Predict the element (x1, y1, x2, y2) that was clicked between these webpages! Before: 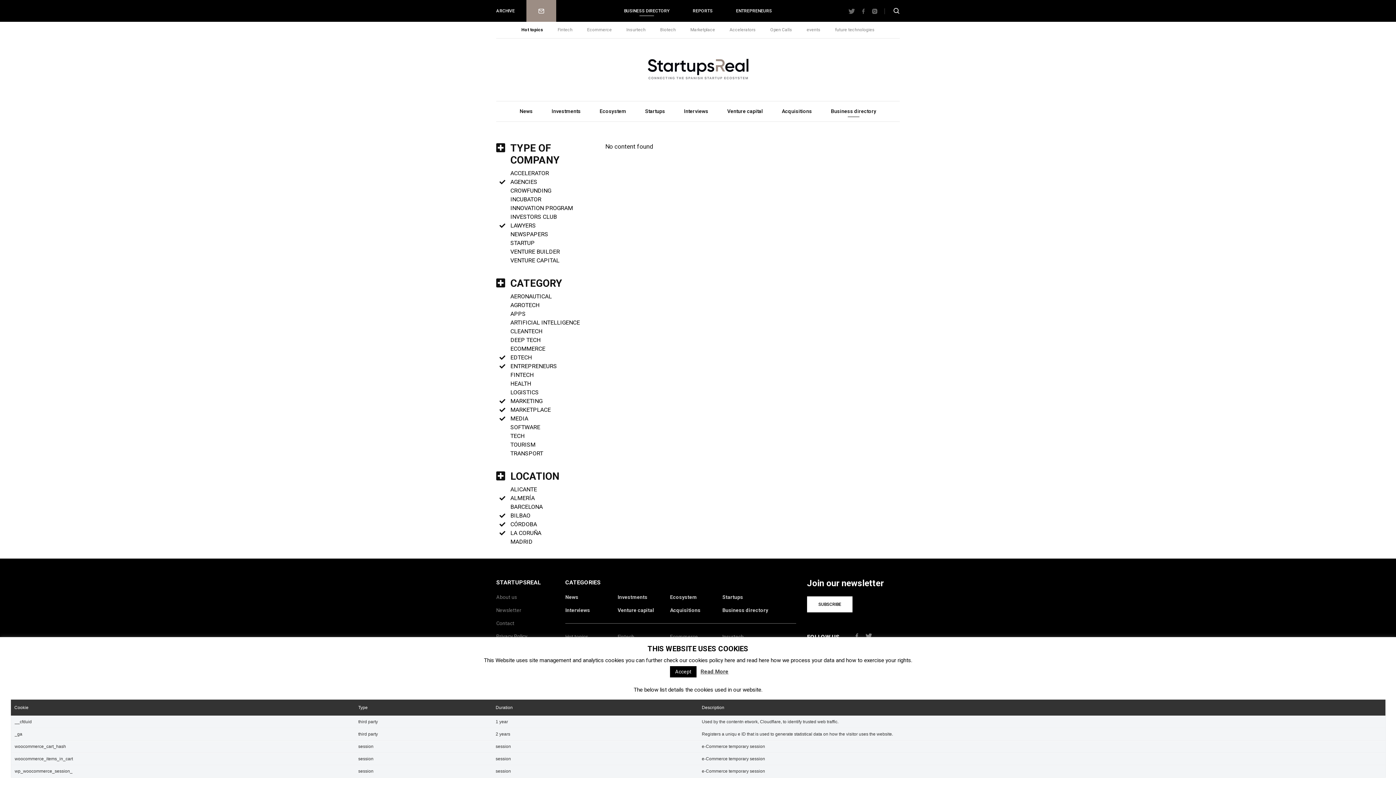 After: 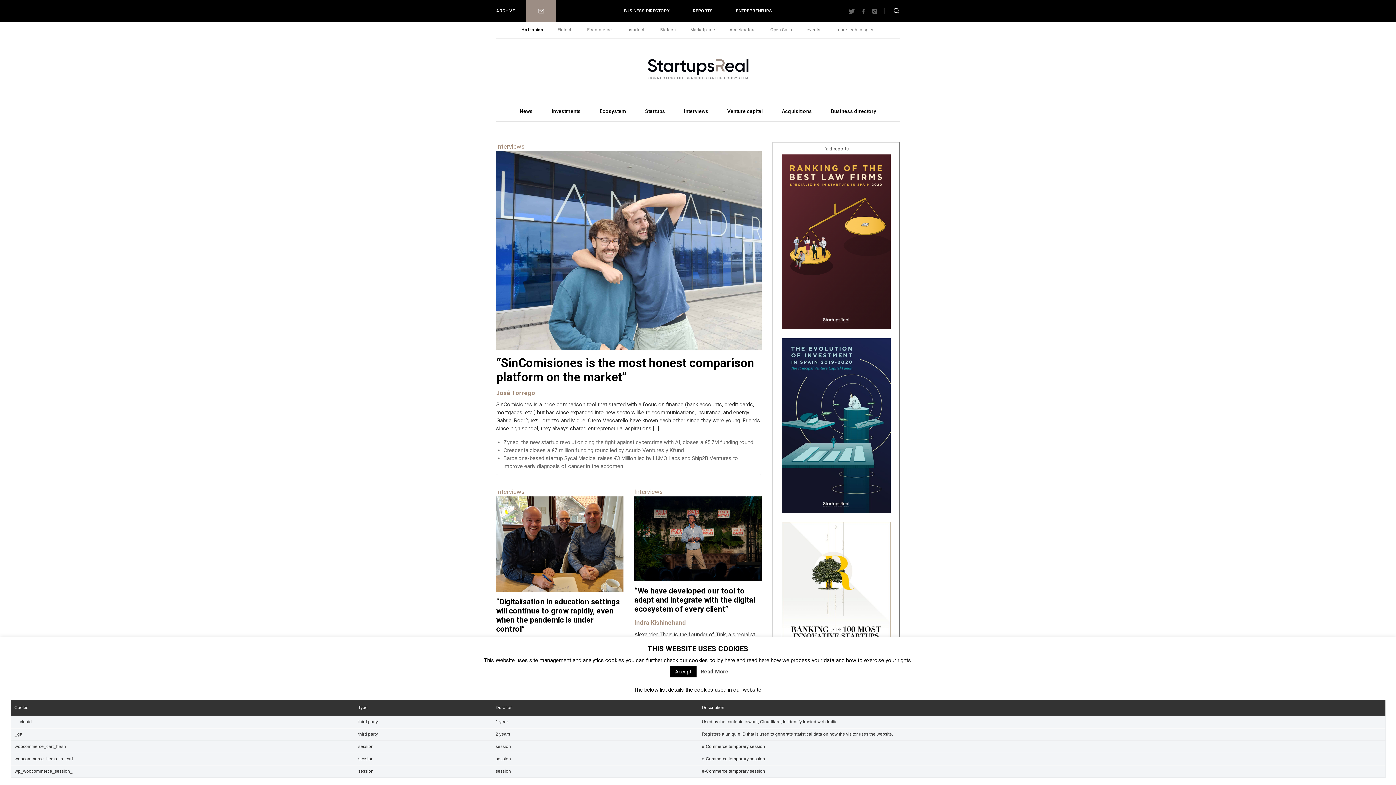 Action: bbox: (565, 604, 590, 617) label: Interviews